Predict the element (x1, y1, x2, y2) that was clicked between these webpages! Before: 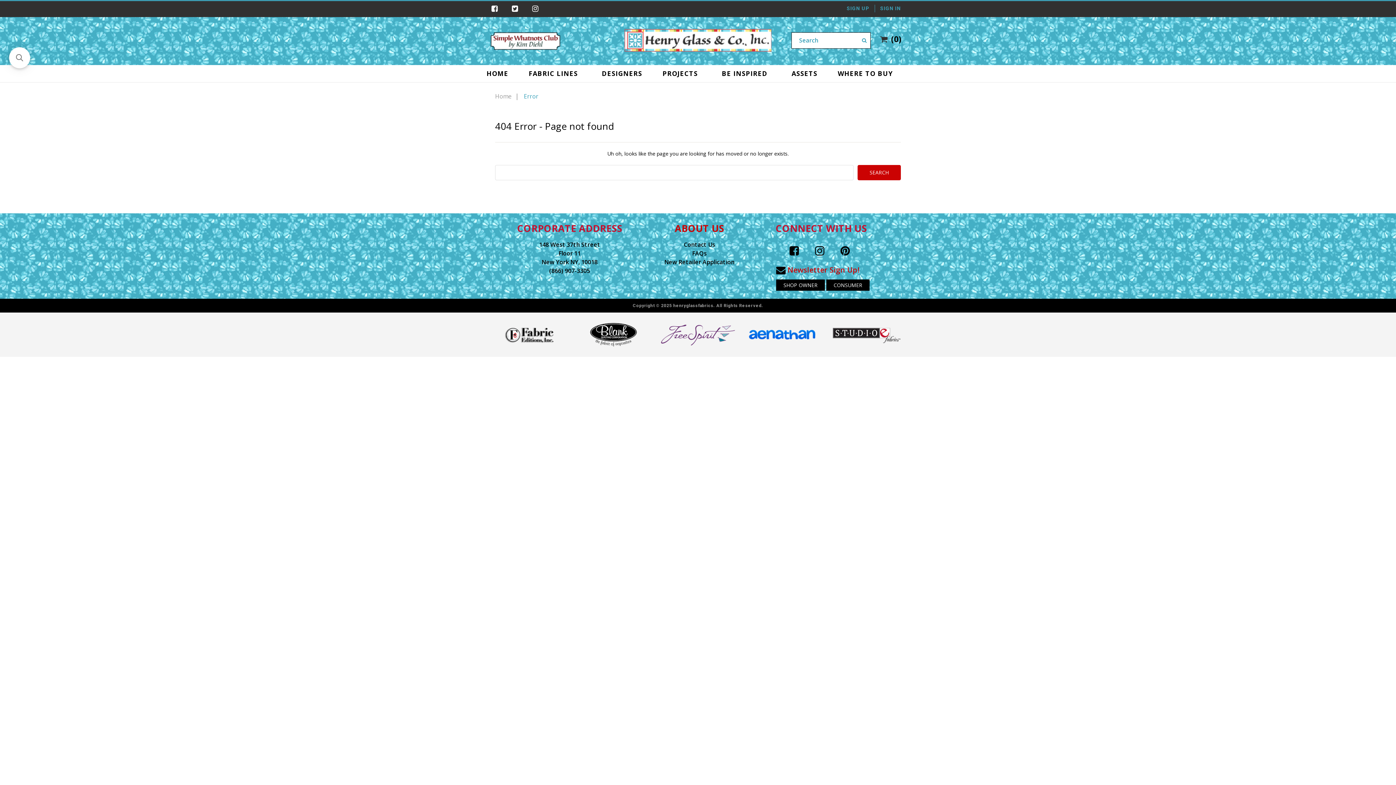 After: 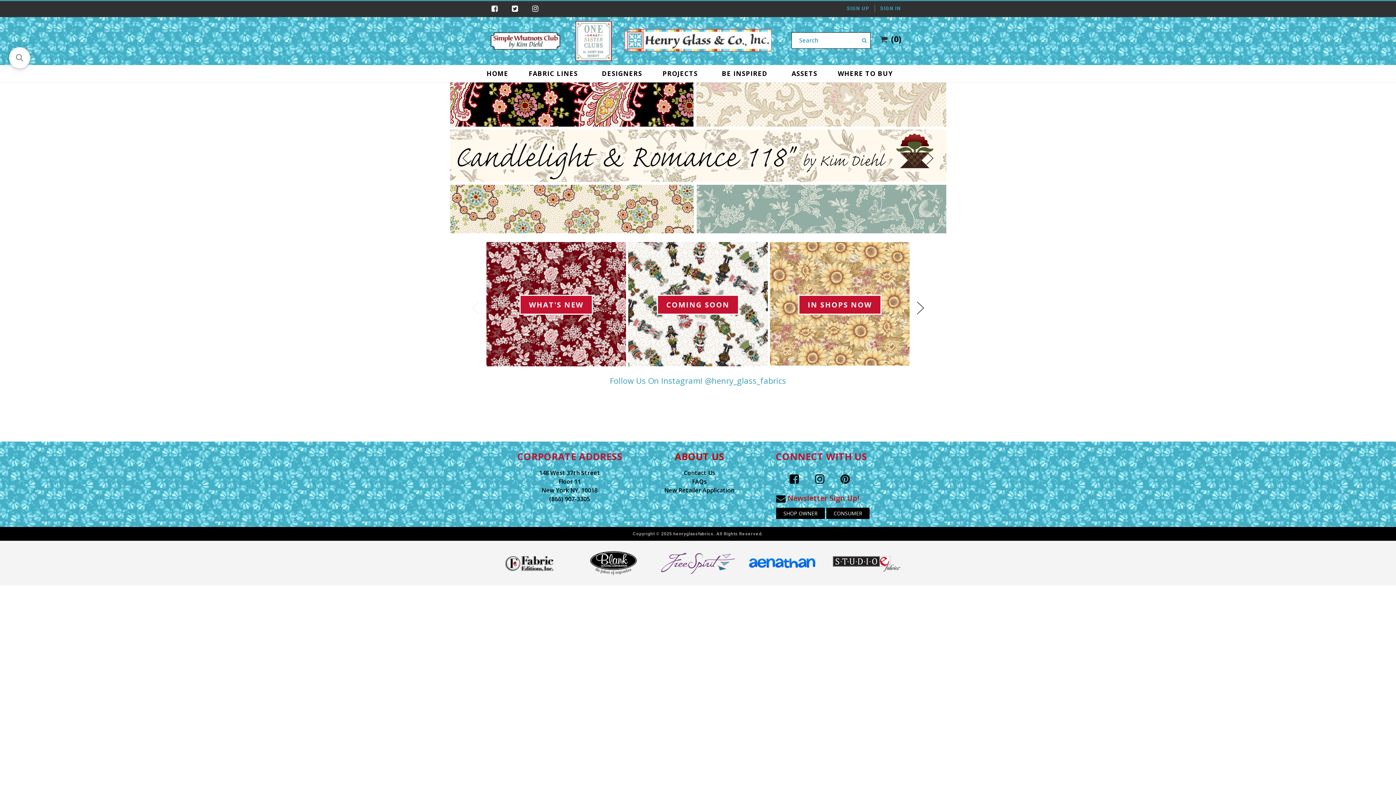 Action: bbox: (483, 65, 508, 82) label: HOME